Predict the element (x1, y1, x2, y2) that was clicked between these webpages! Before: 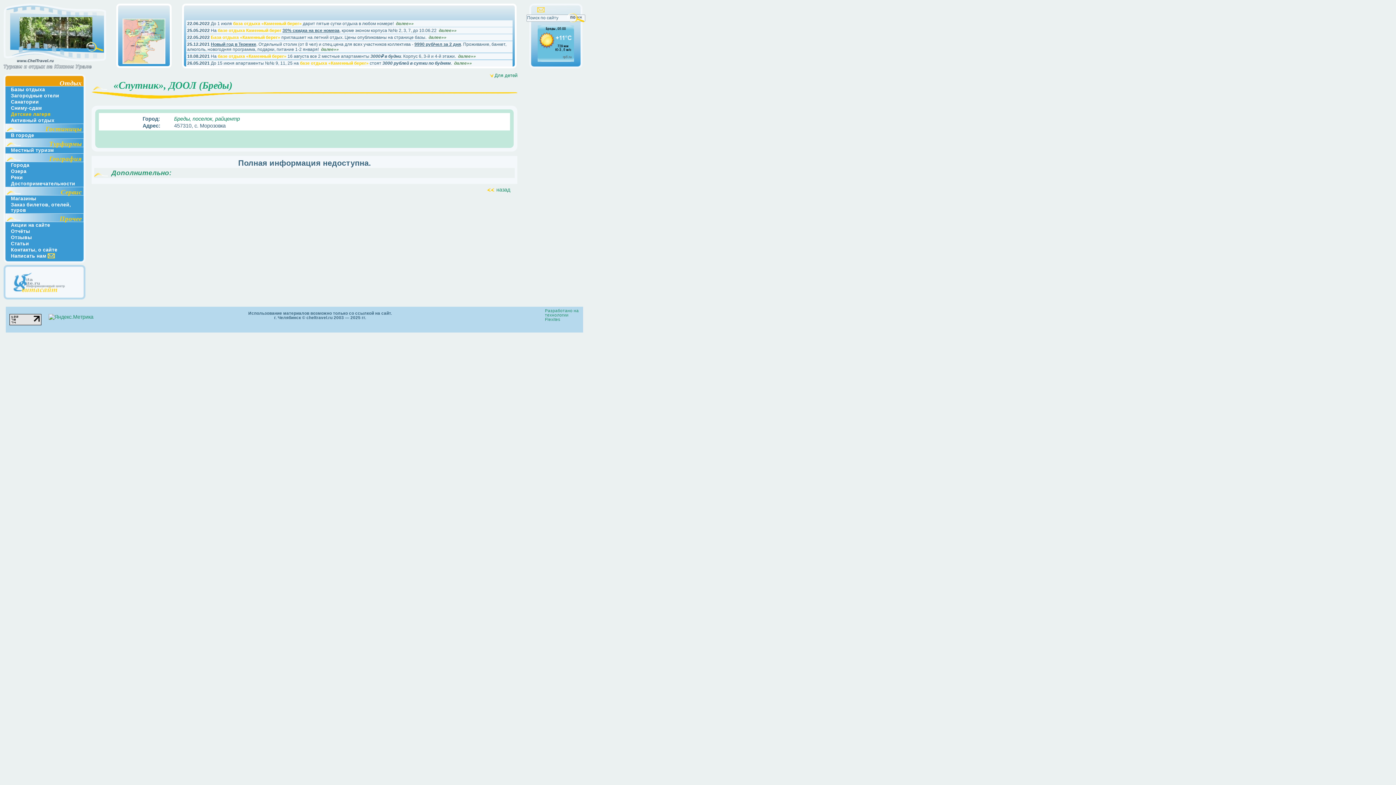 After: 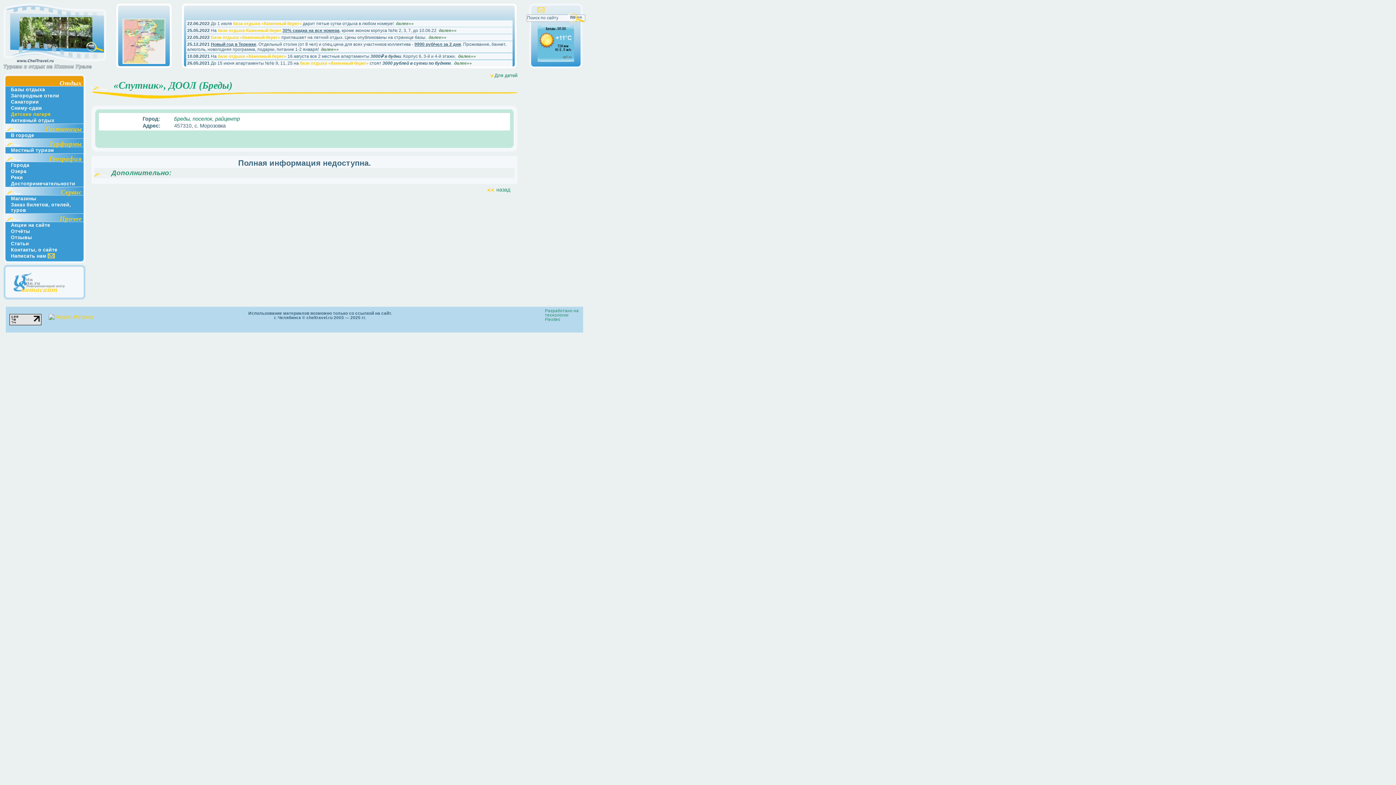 Action: bbox: (48, 309, 93, 315)